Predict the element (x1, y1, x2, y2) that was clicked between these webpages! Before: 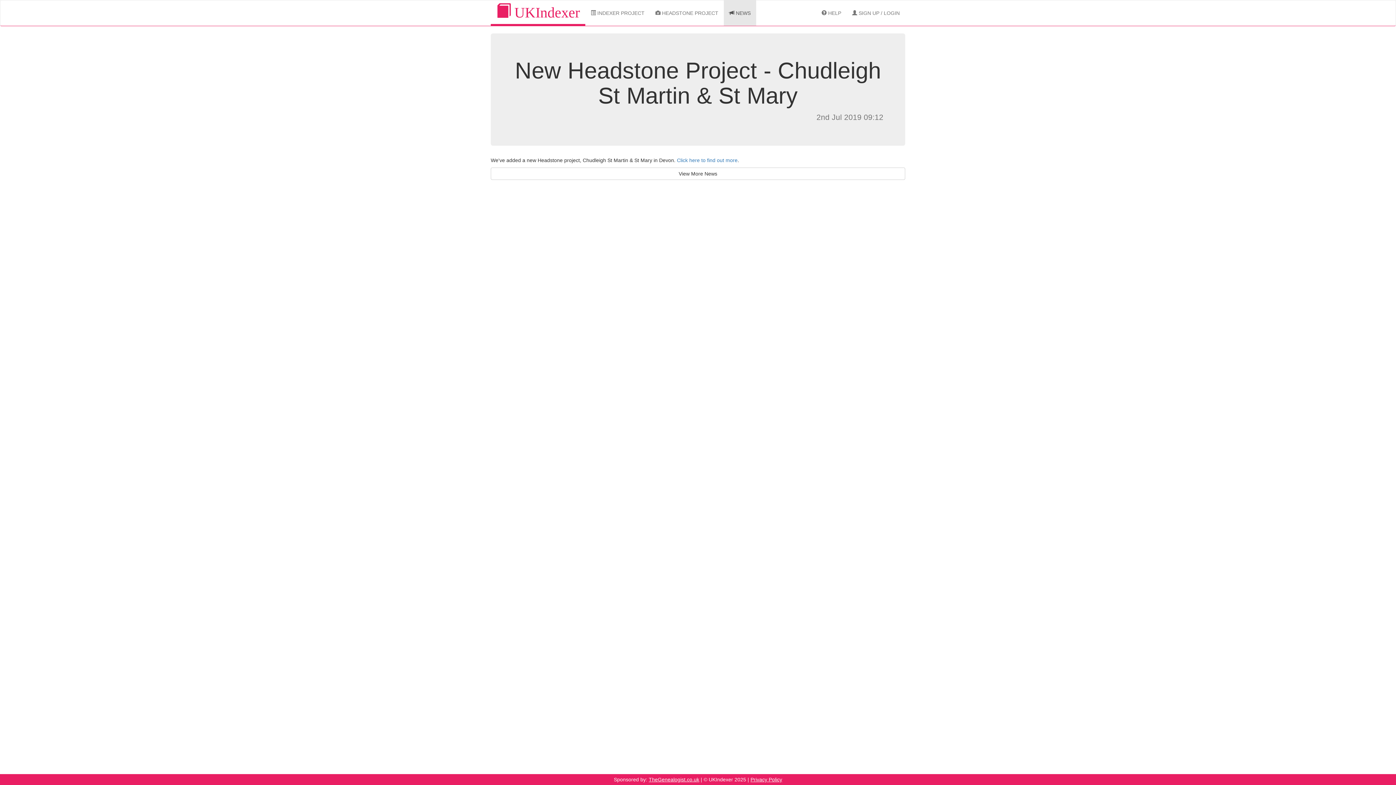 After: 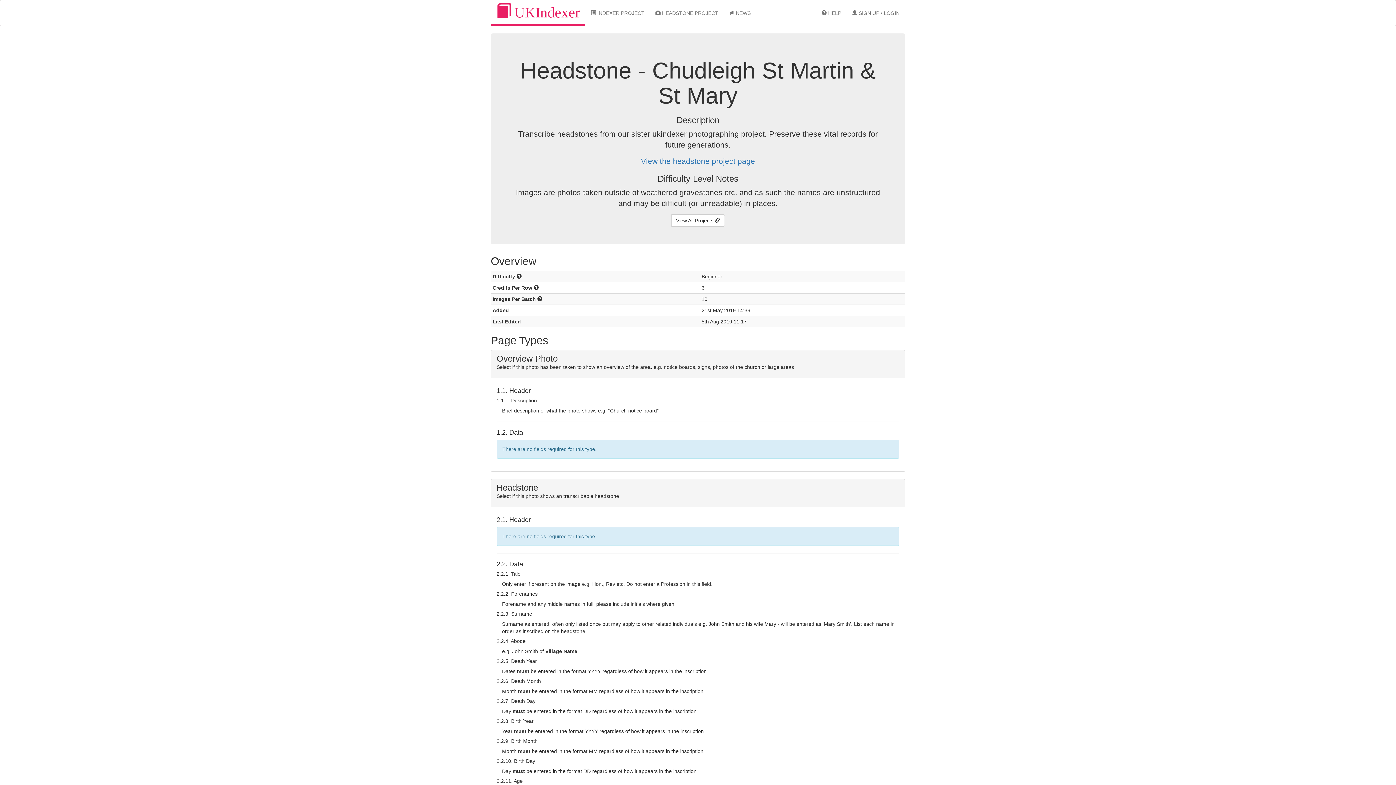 Action: label: Click here to find out more bbox: (677, 157, 737, 163)